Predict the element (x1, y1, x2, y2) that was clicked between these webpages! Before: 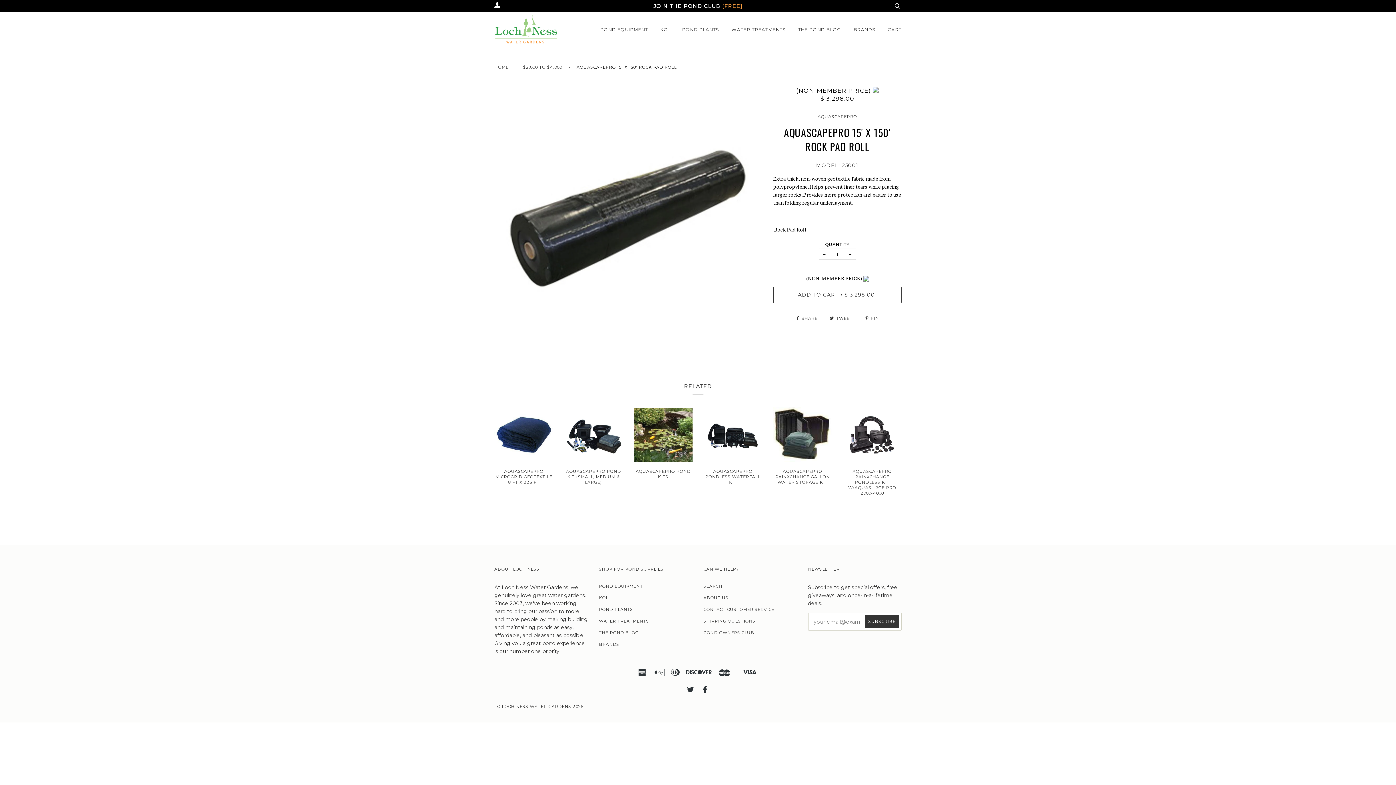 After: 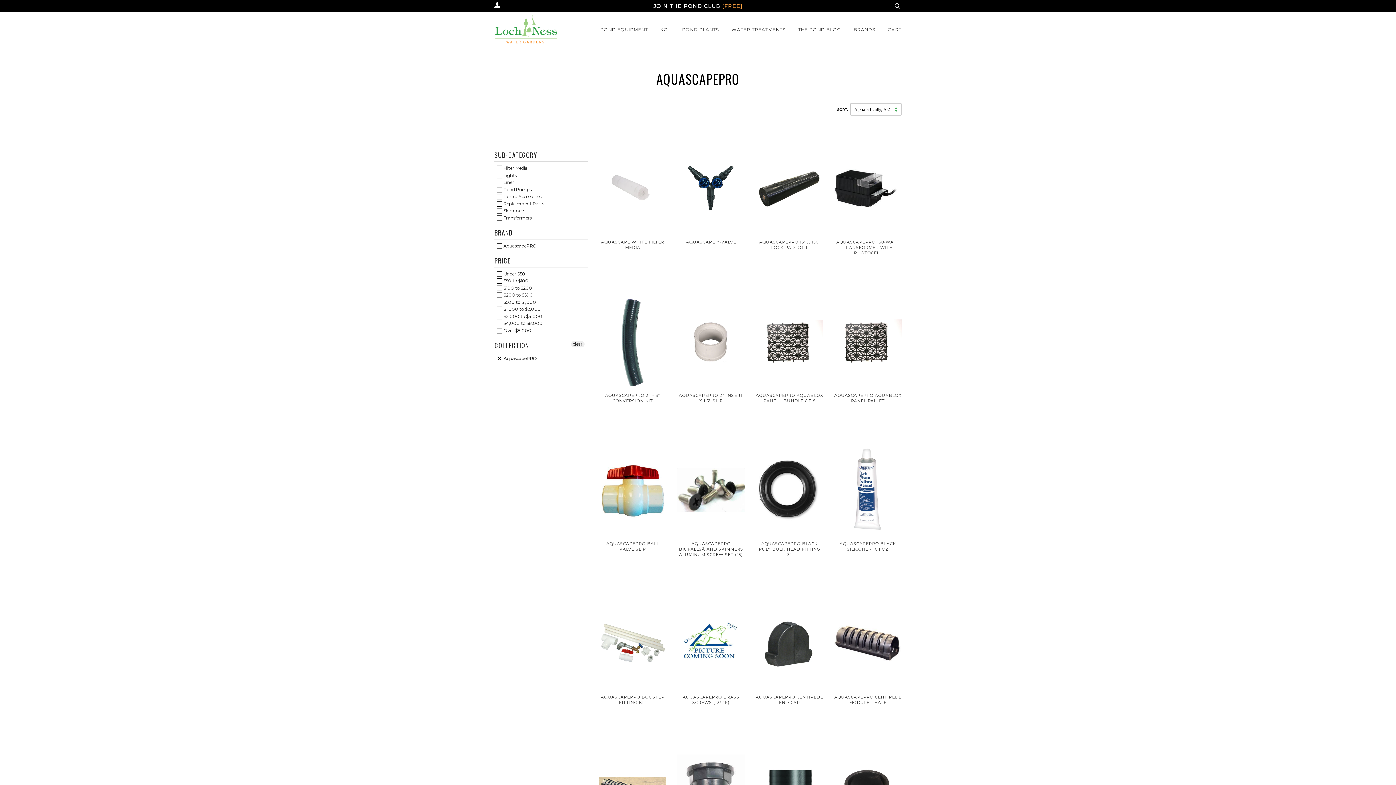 Action: label: AQUASCAPEPRO bbox: (817, 114, 857, 119)